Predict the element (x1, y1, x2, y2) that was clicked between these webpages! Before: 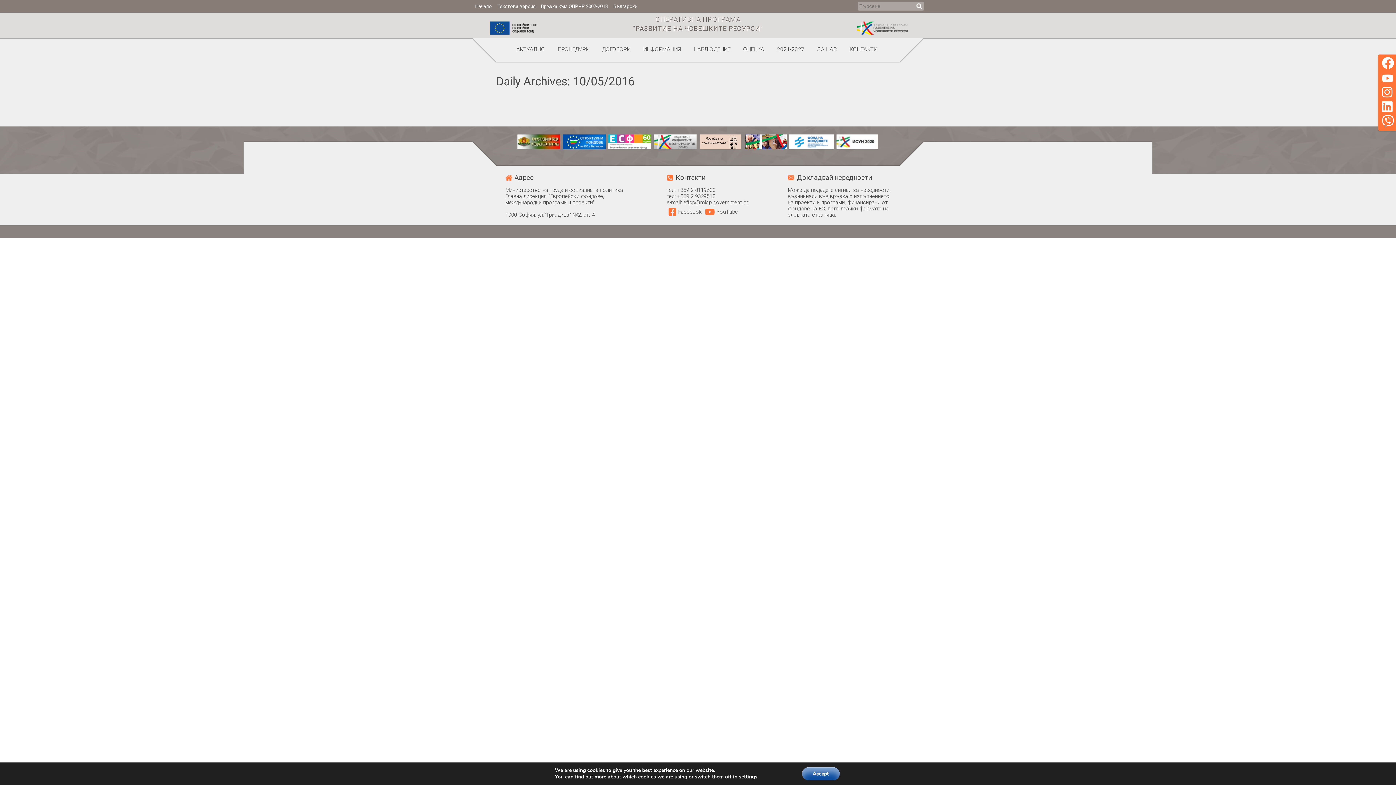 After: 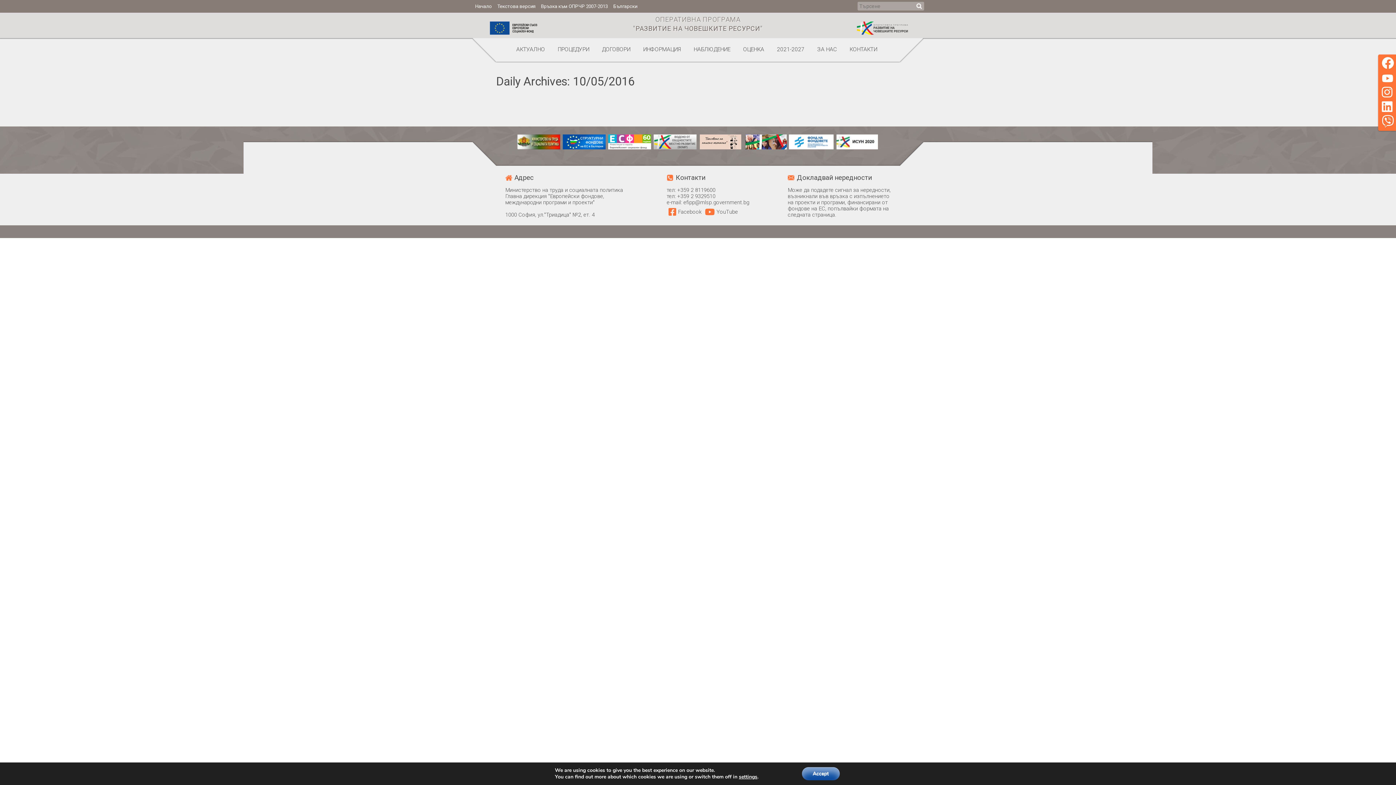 Action: bbox: (1382, 70, 1393, 85)